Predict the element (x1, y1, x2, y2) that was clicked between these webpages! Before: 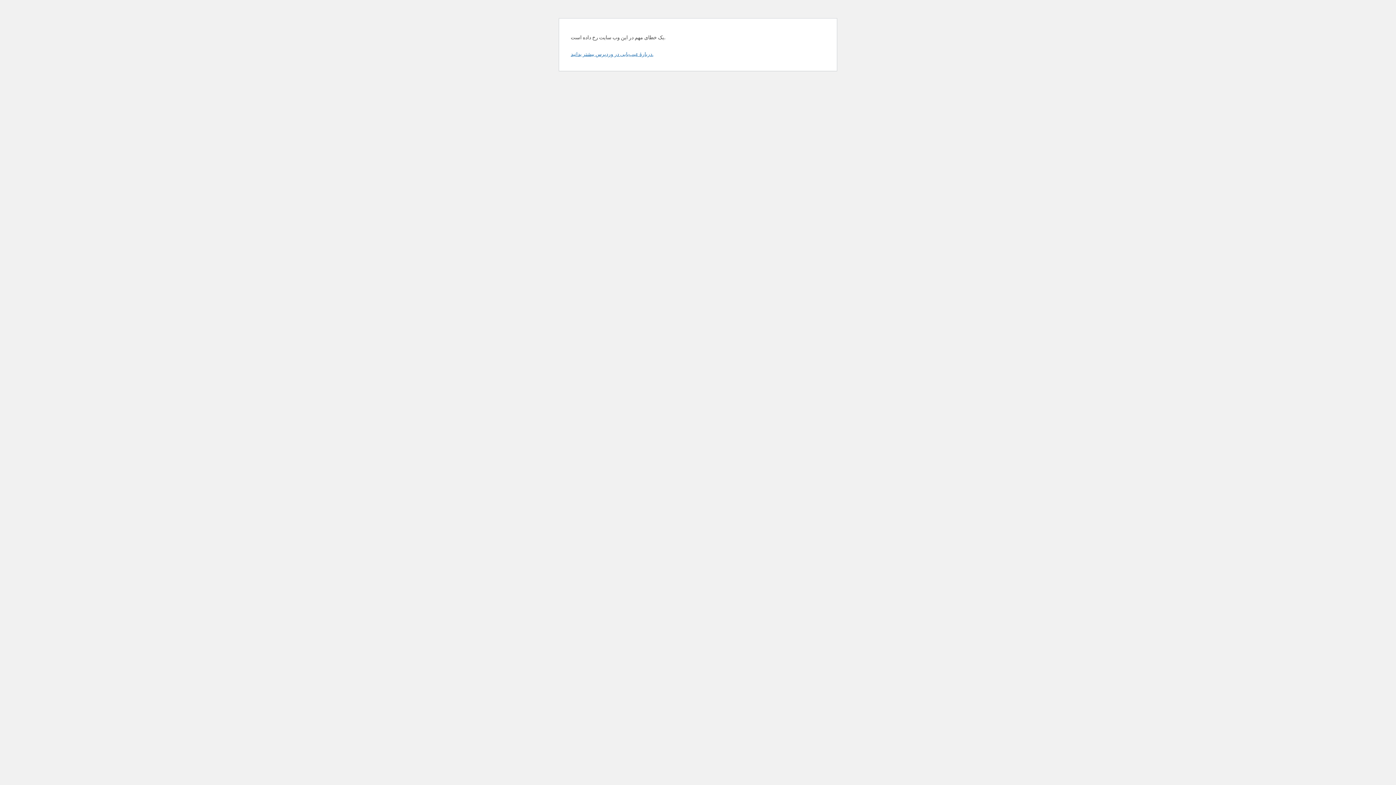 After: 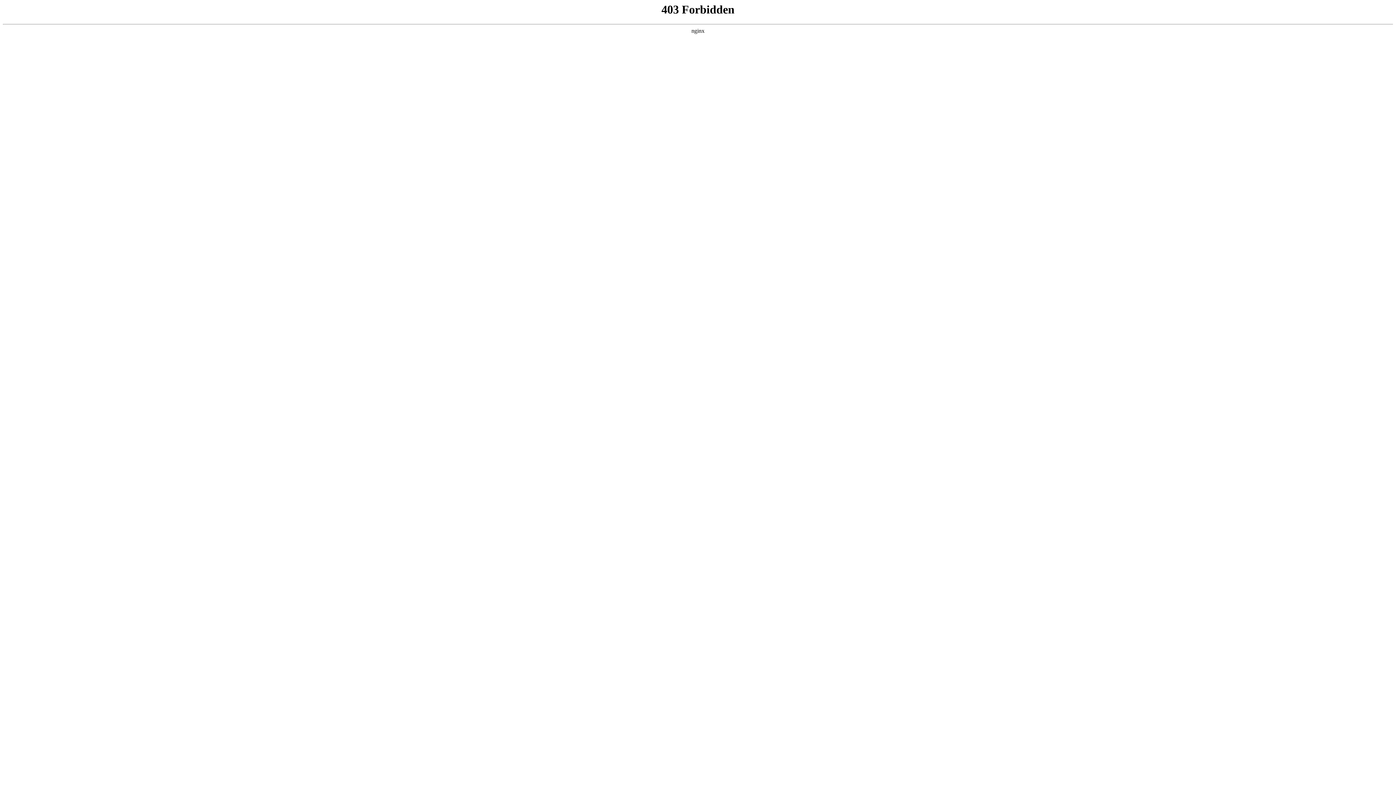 Action: label: دربارهٔ عیب‌یابی در وردپرس بیشتر بدانید. bbox: (570, 50, 653, 57)